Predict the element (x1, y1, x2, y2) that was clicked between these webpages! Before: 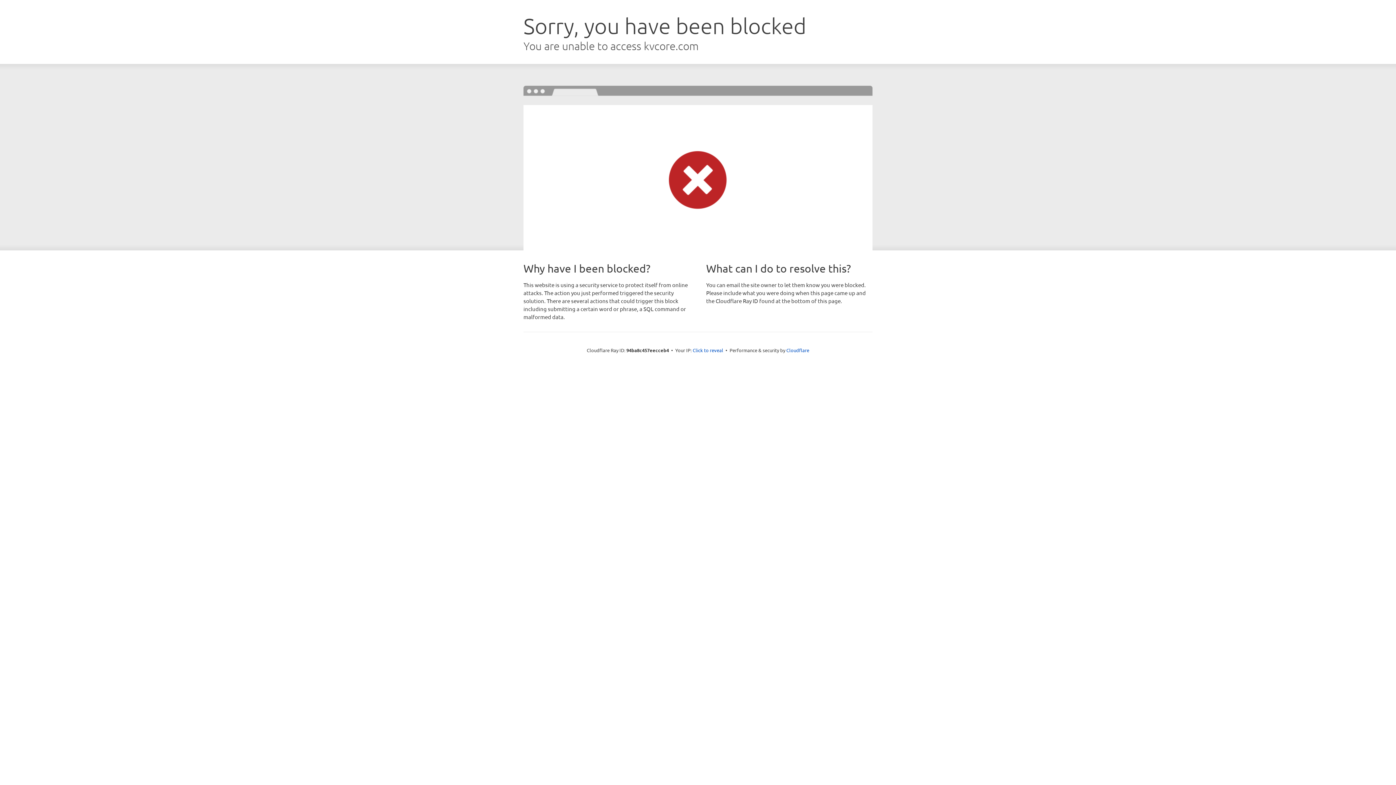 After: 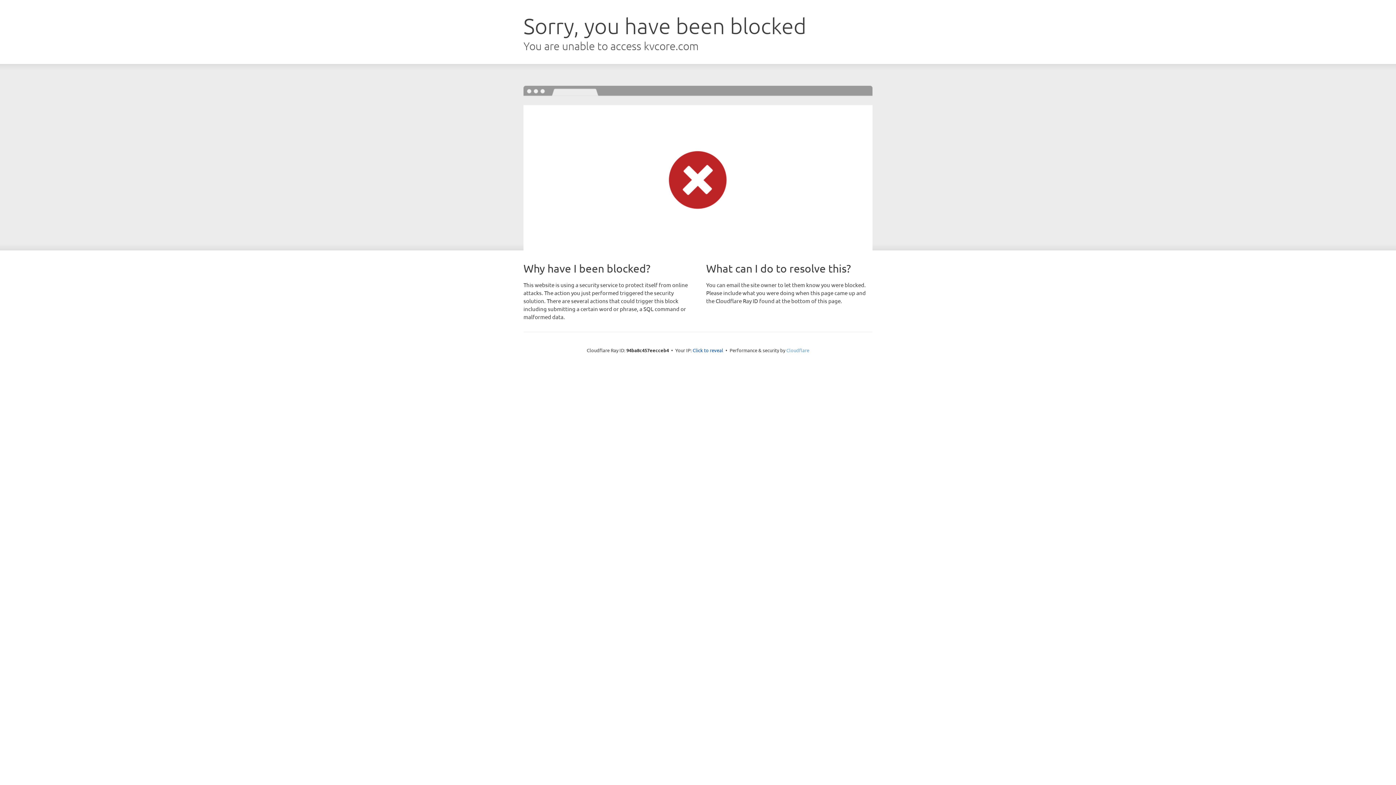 Action: label: Cloudflare bbox: (786, 347, 809, 353)